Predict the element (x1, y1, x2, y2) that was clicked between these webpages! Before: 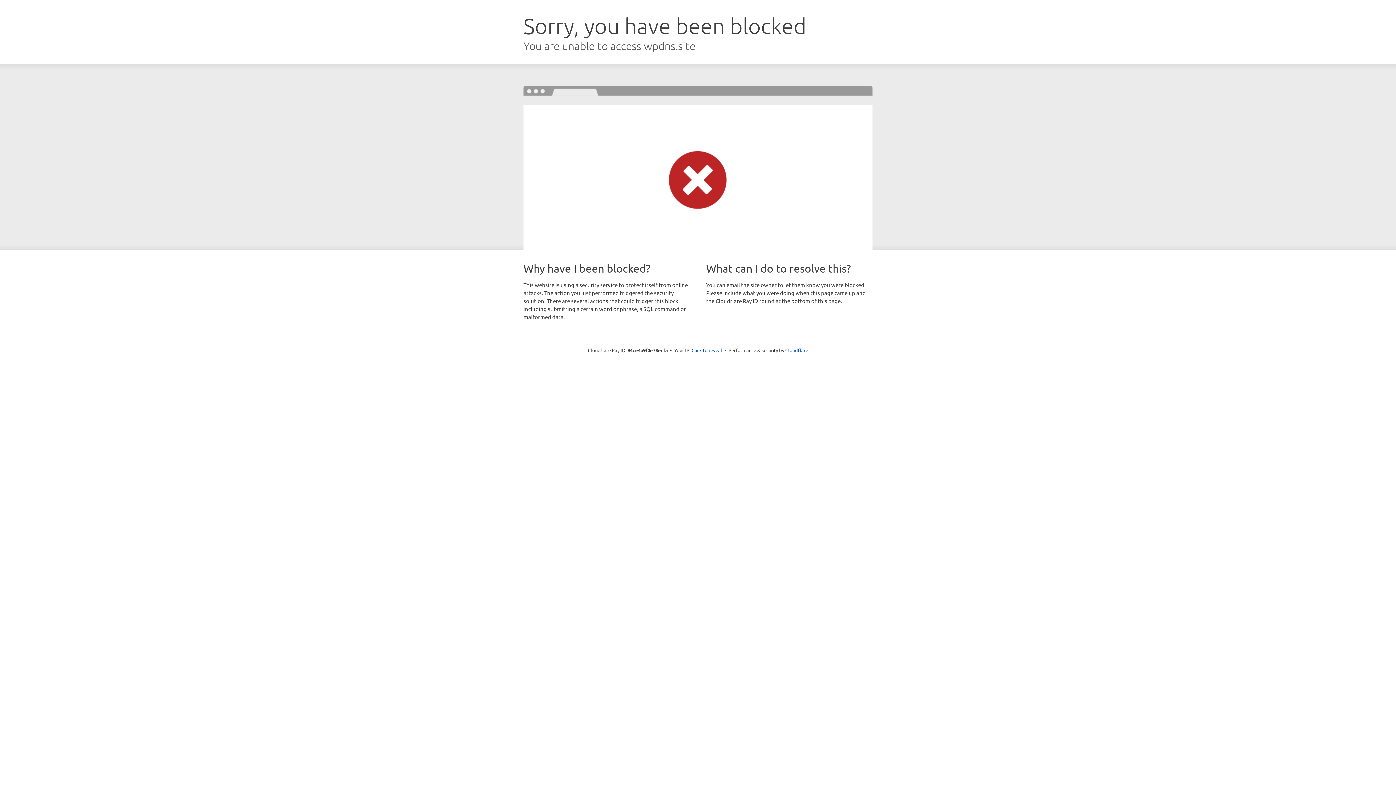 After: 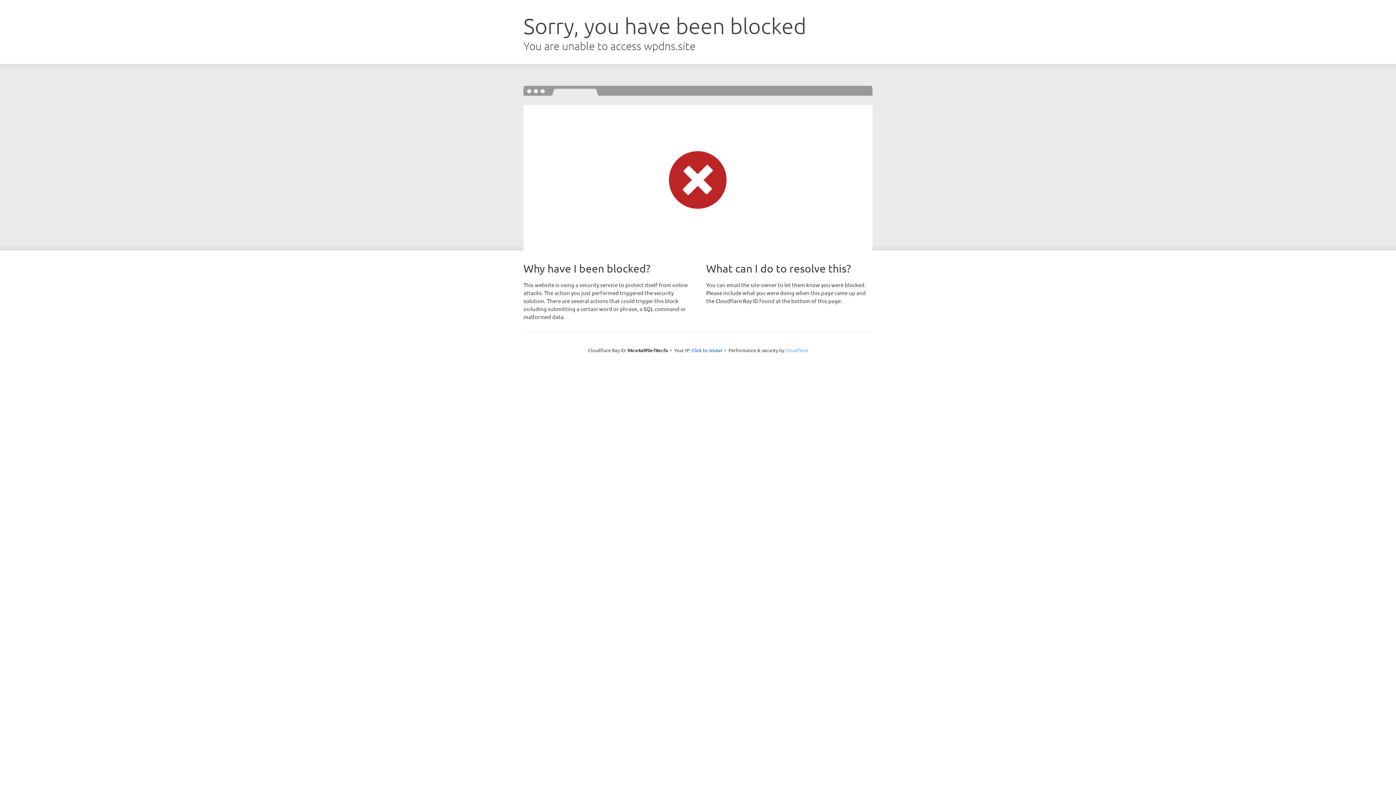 Action: label: Cloudflare bbox: (785, 347, 808, 353)